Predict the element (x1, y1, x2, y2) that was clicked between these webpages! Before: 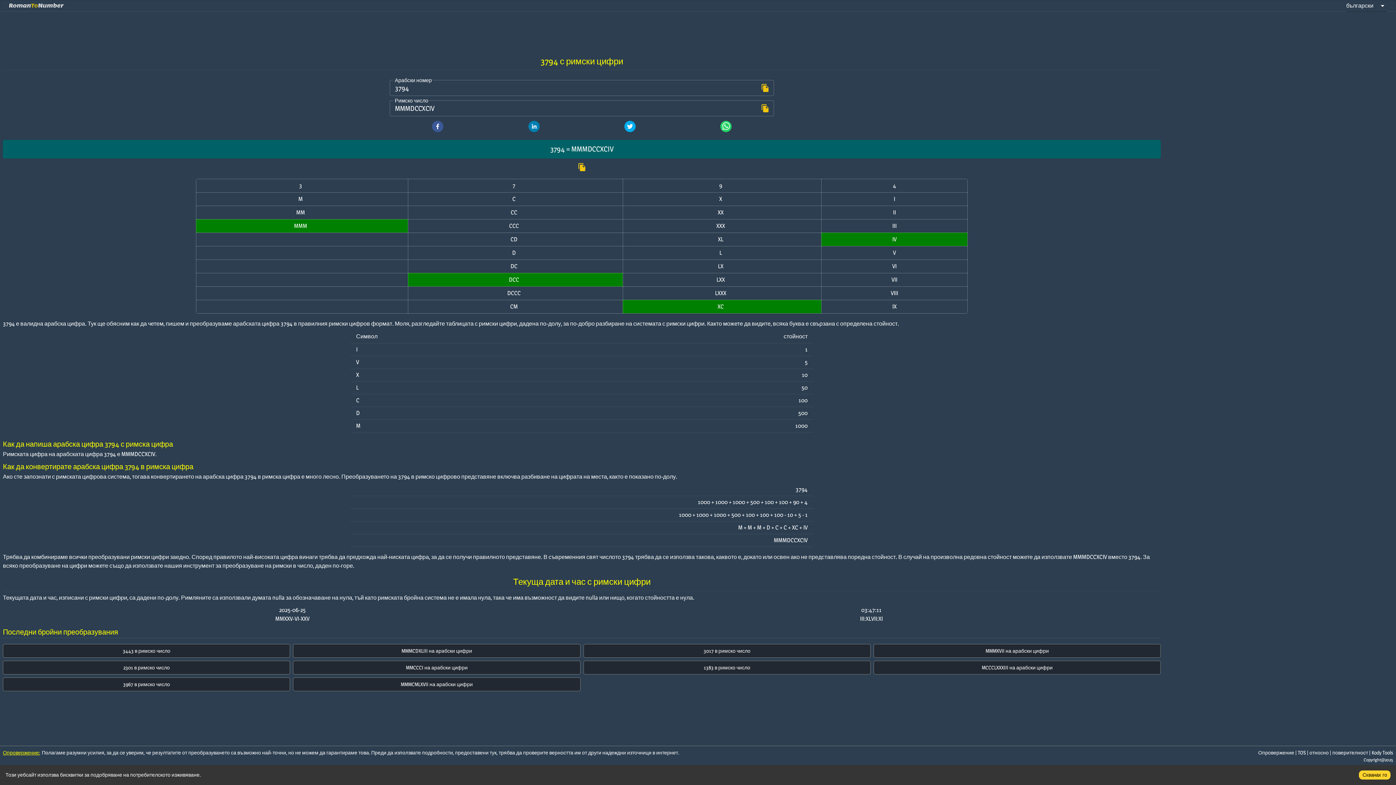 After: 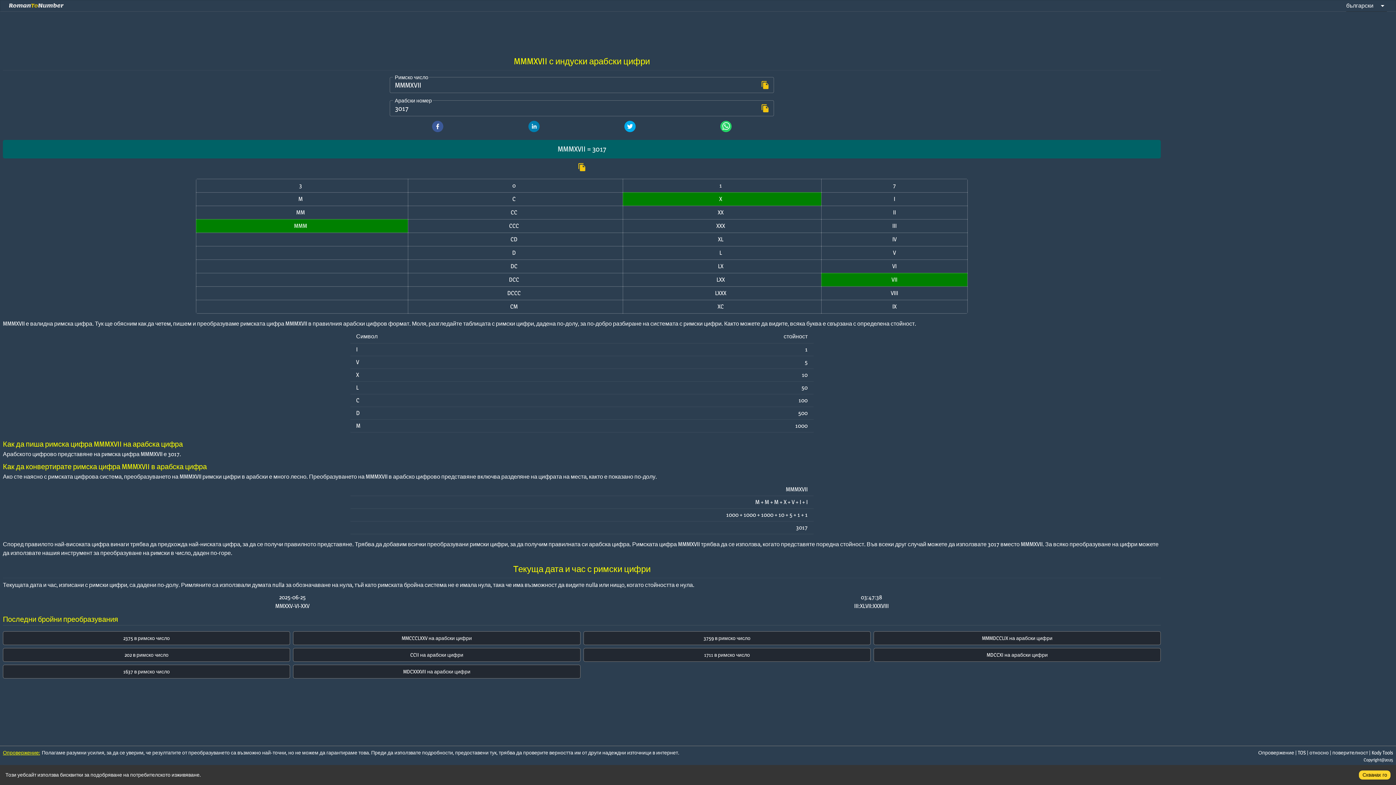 Action: bbox: (985, 647, 1049, 654) label: MMMXVII на арабски цифри